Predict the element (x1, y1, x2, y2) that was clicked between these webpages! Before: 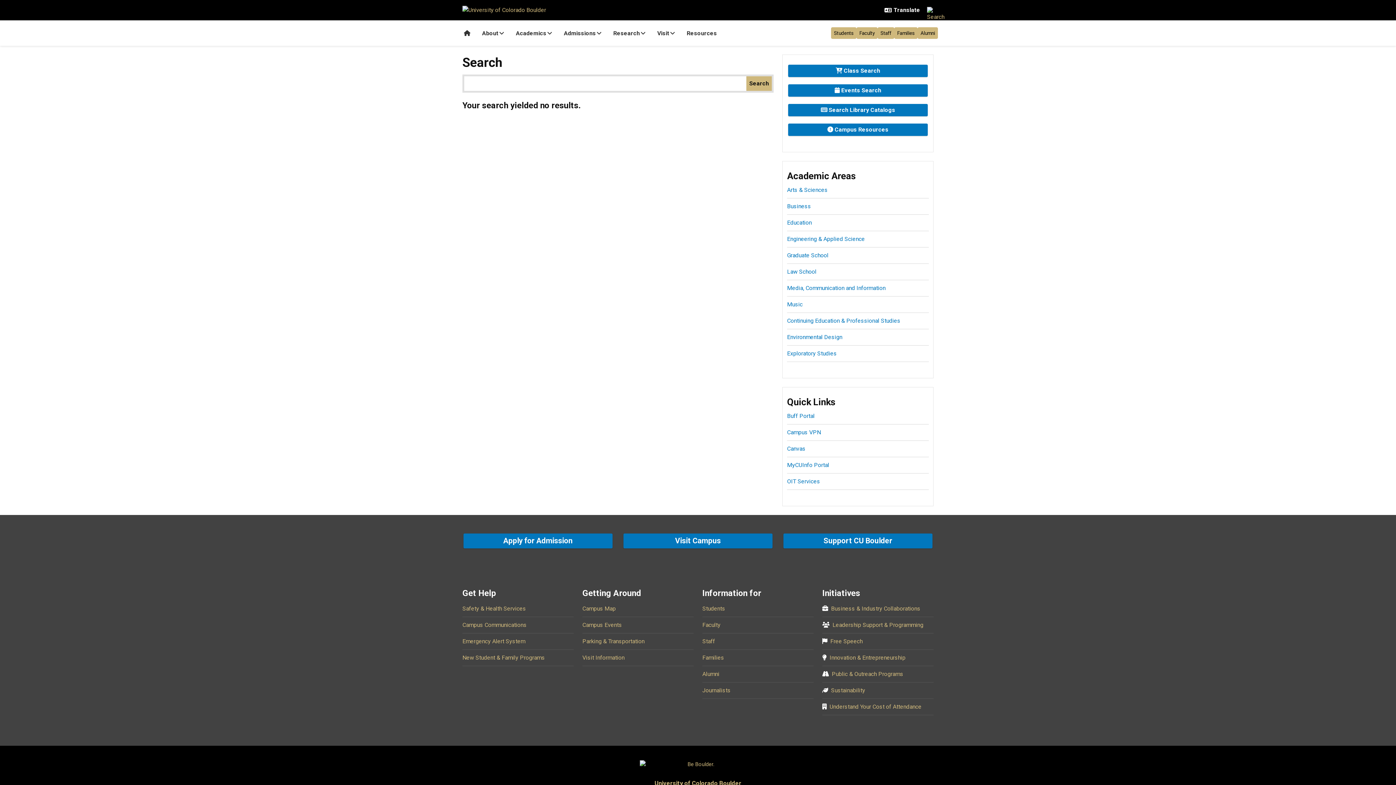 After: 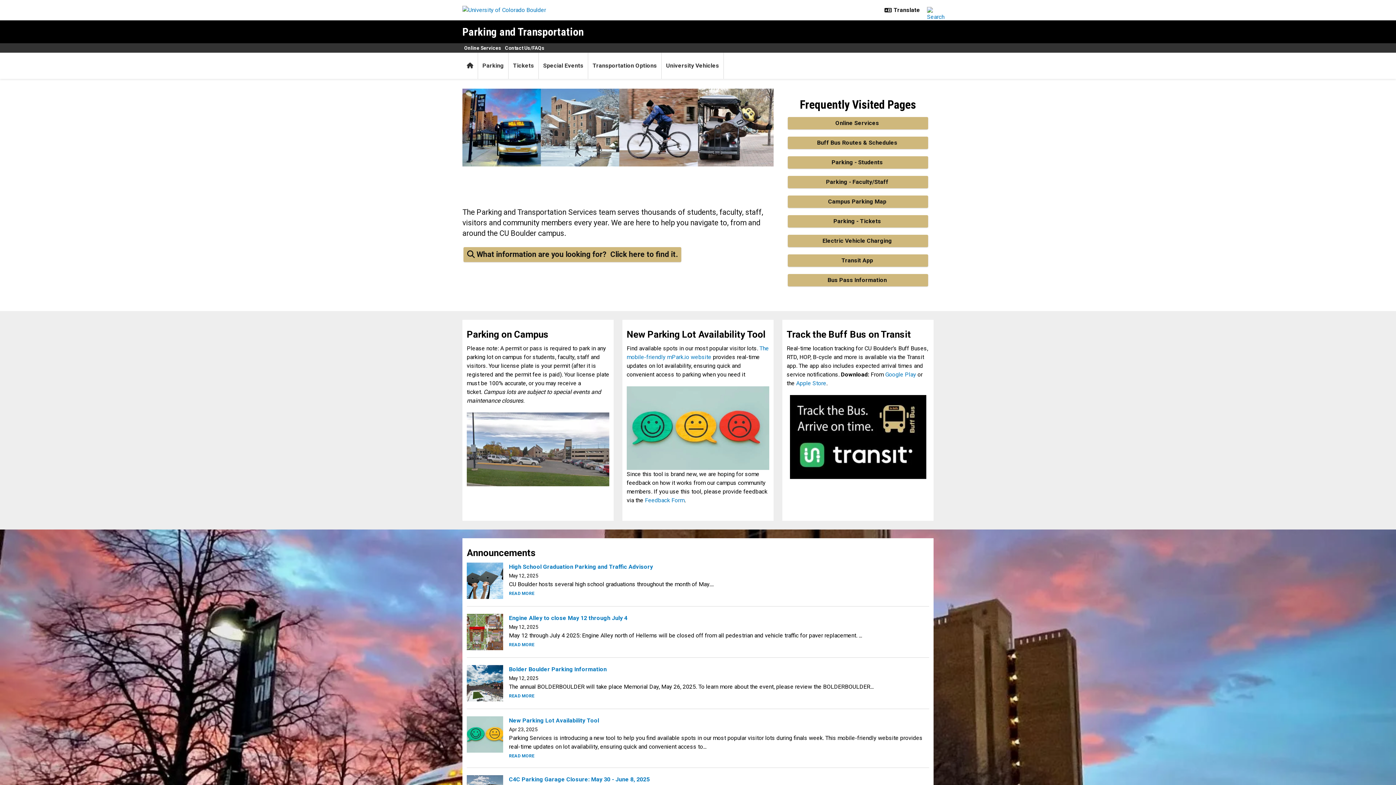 Action: label: Parking & Transportation bbox: (582, 638, 644, 645)